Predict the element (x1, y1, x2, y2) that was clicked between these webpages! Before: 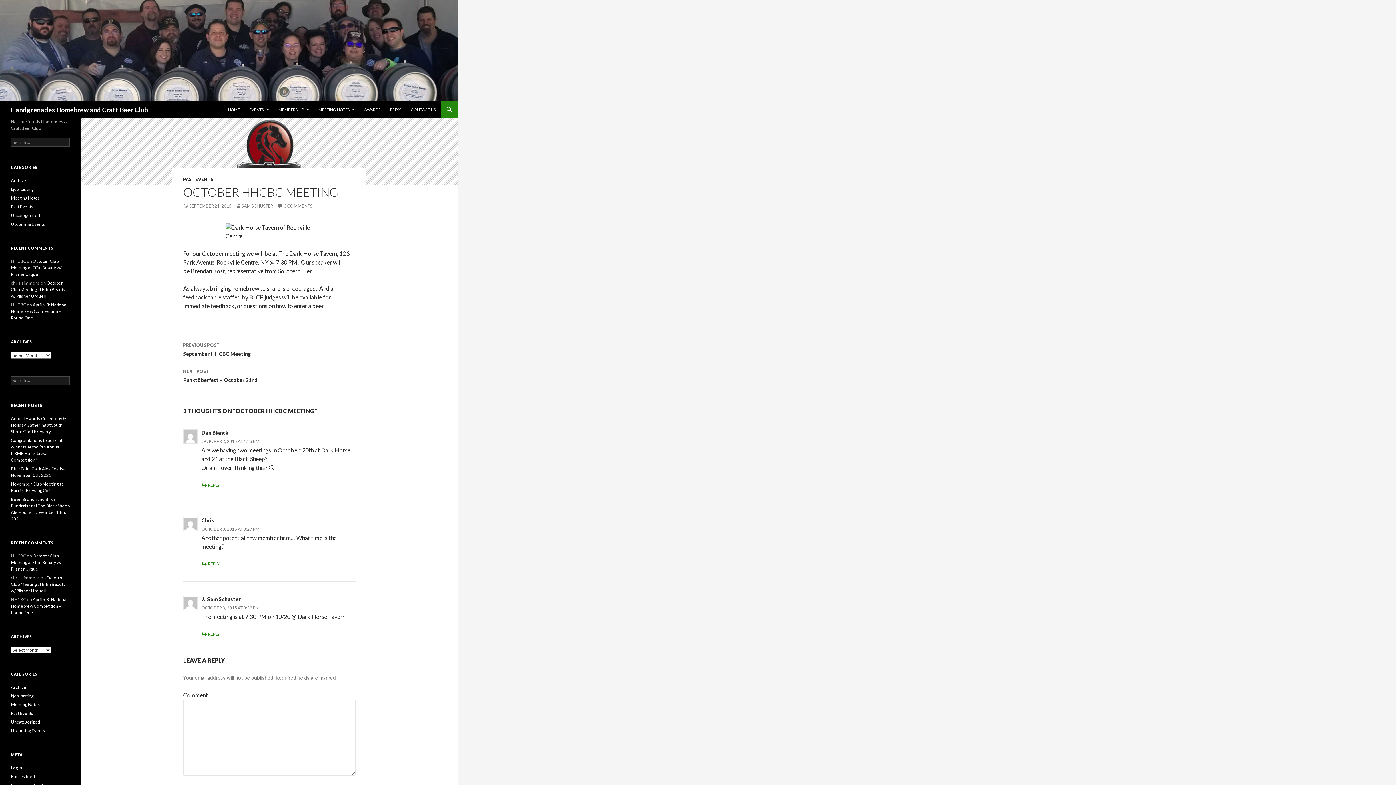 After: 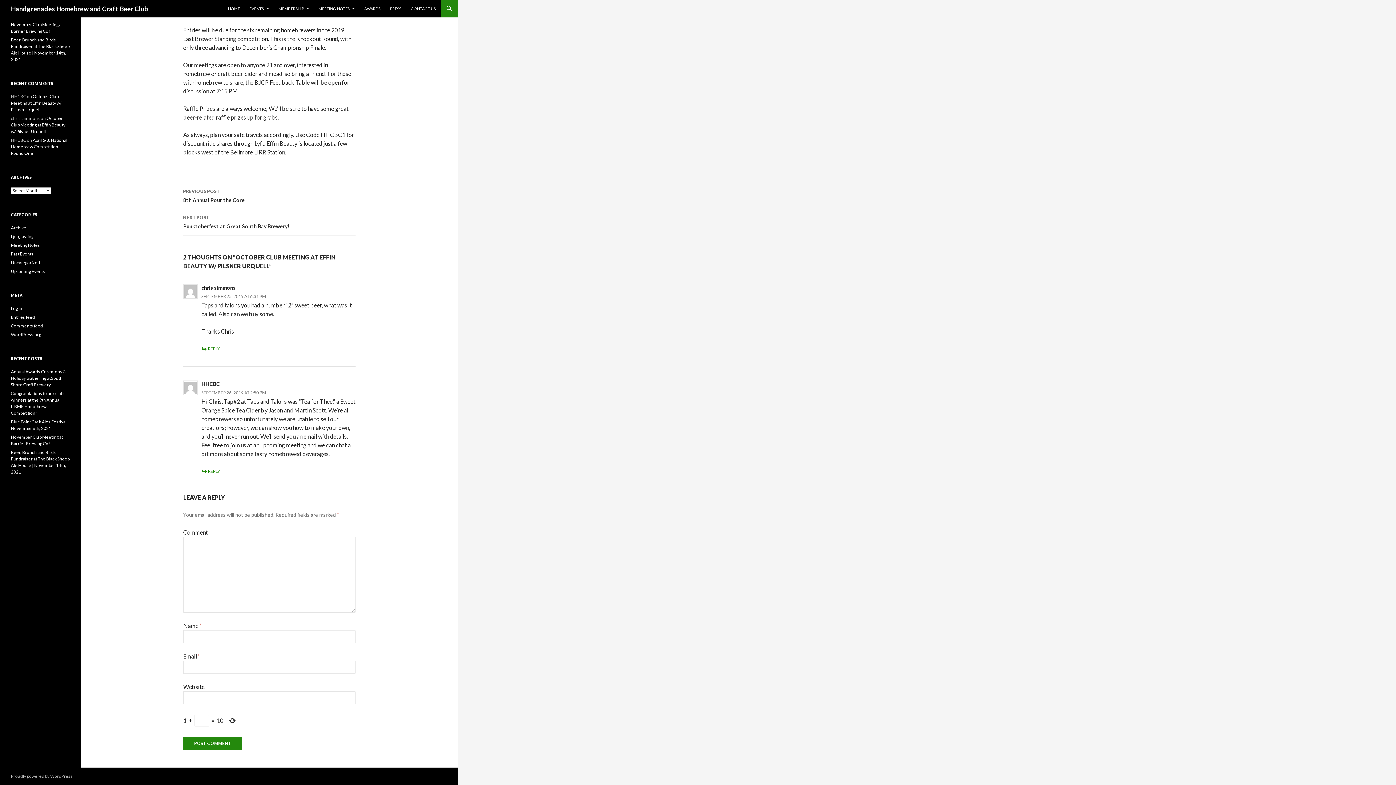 Action: label: October Club Meeting at Effin Beauty w/ Pilsner Urquell bbox: (10, 553, 61, 572)